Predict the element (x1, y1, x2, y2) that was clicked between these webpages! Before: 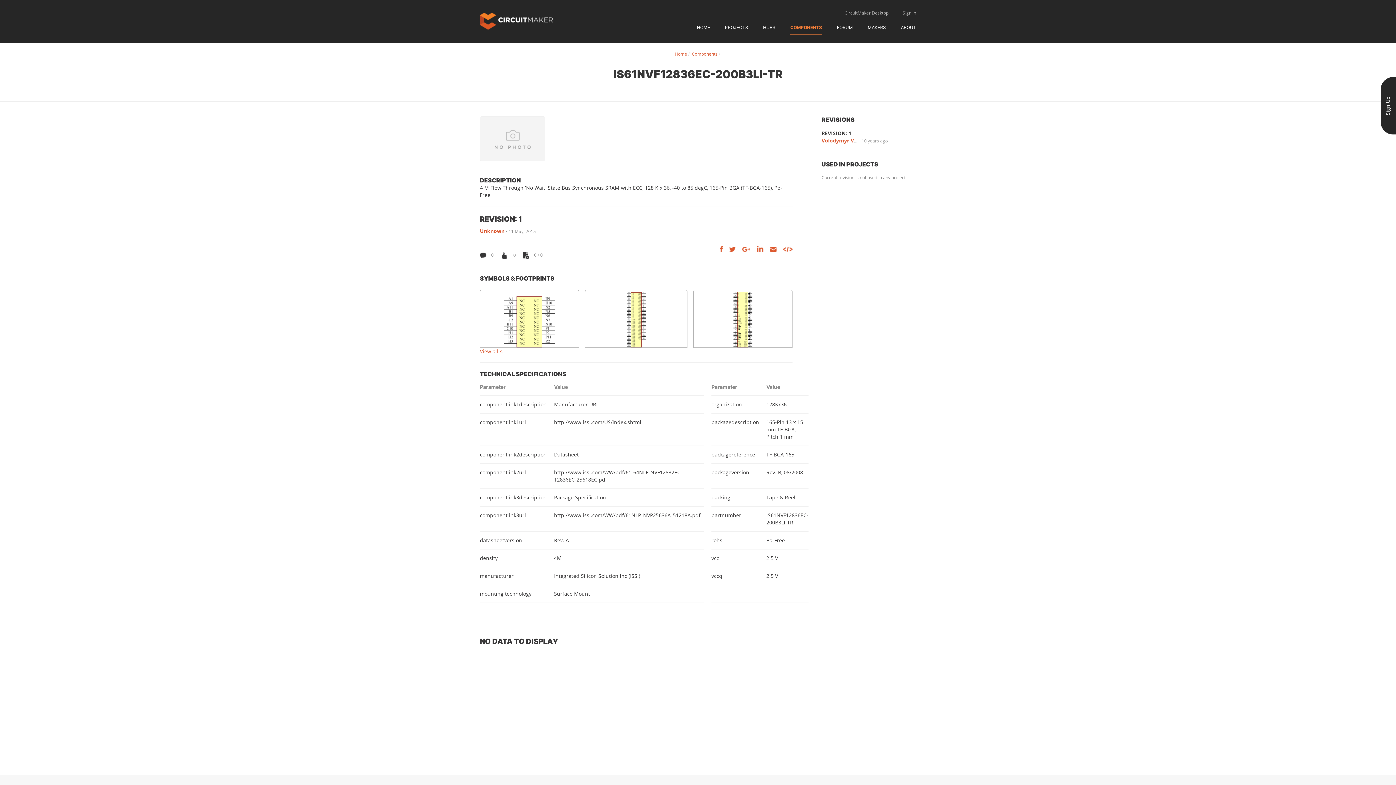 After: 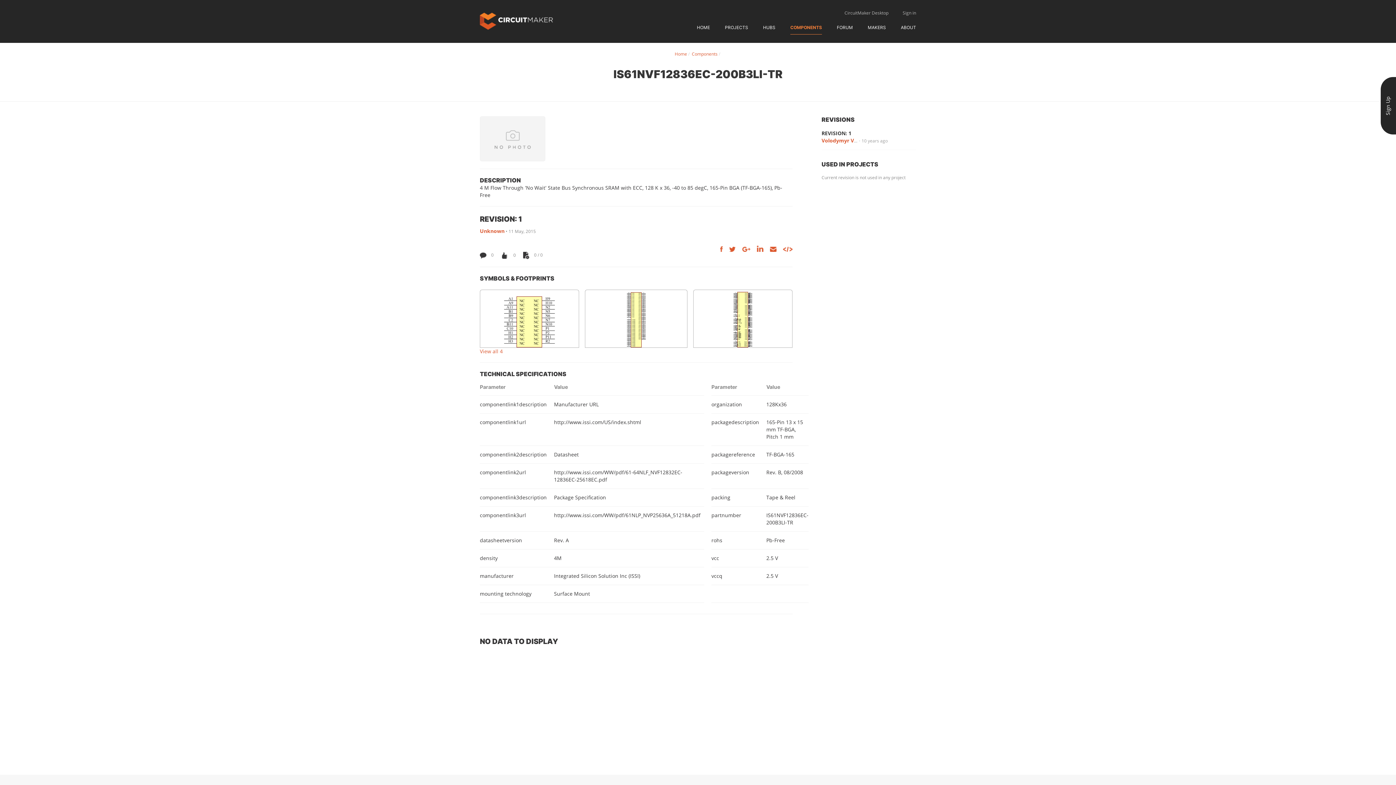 Action: bbox: (720, 244, 722, 252)